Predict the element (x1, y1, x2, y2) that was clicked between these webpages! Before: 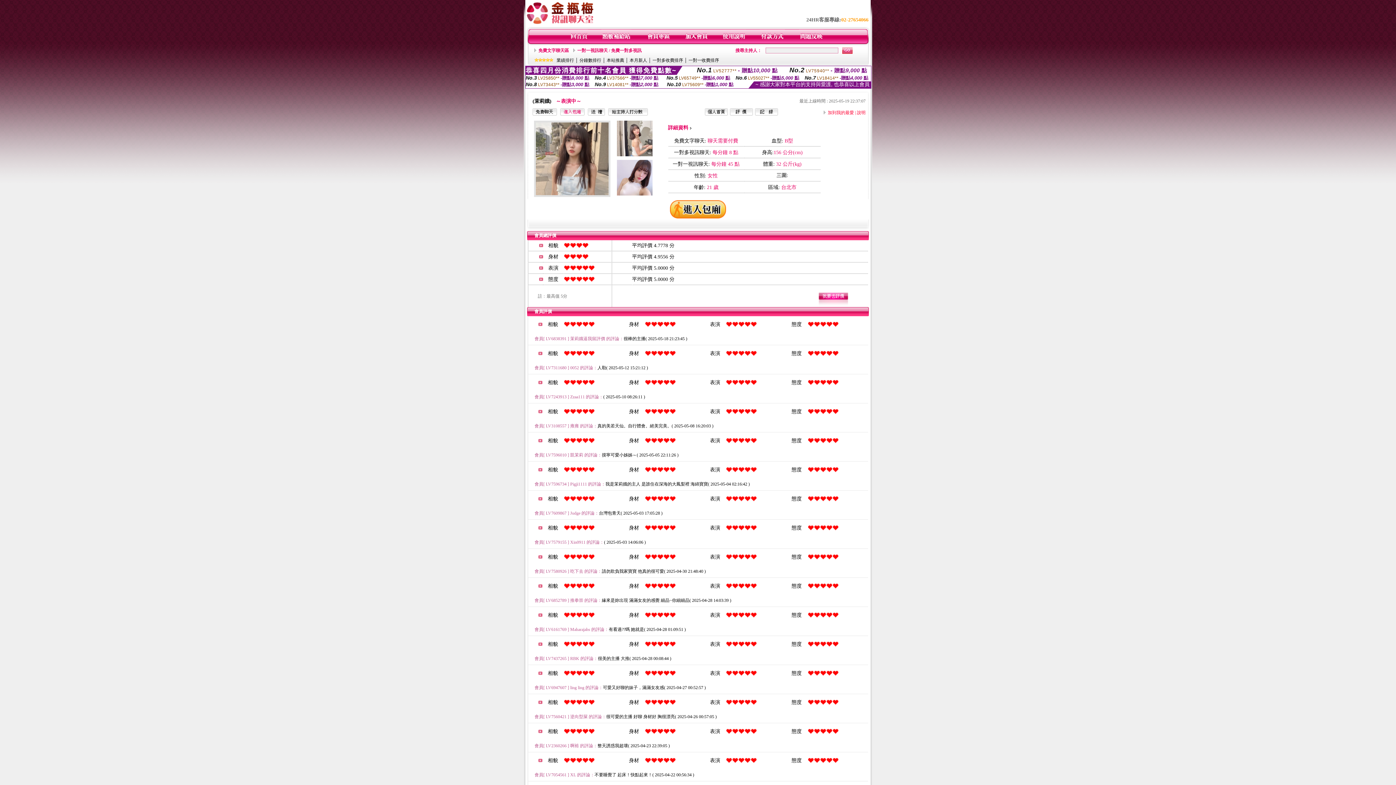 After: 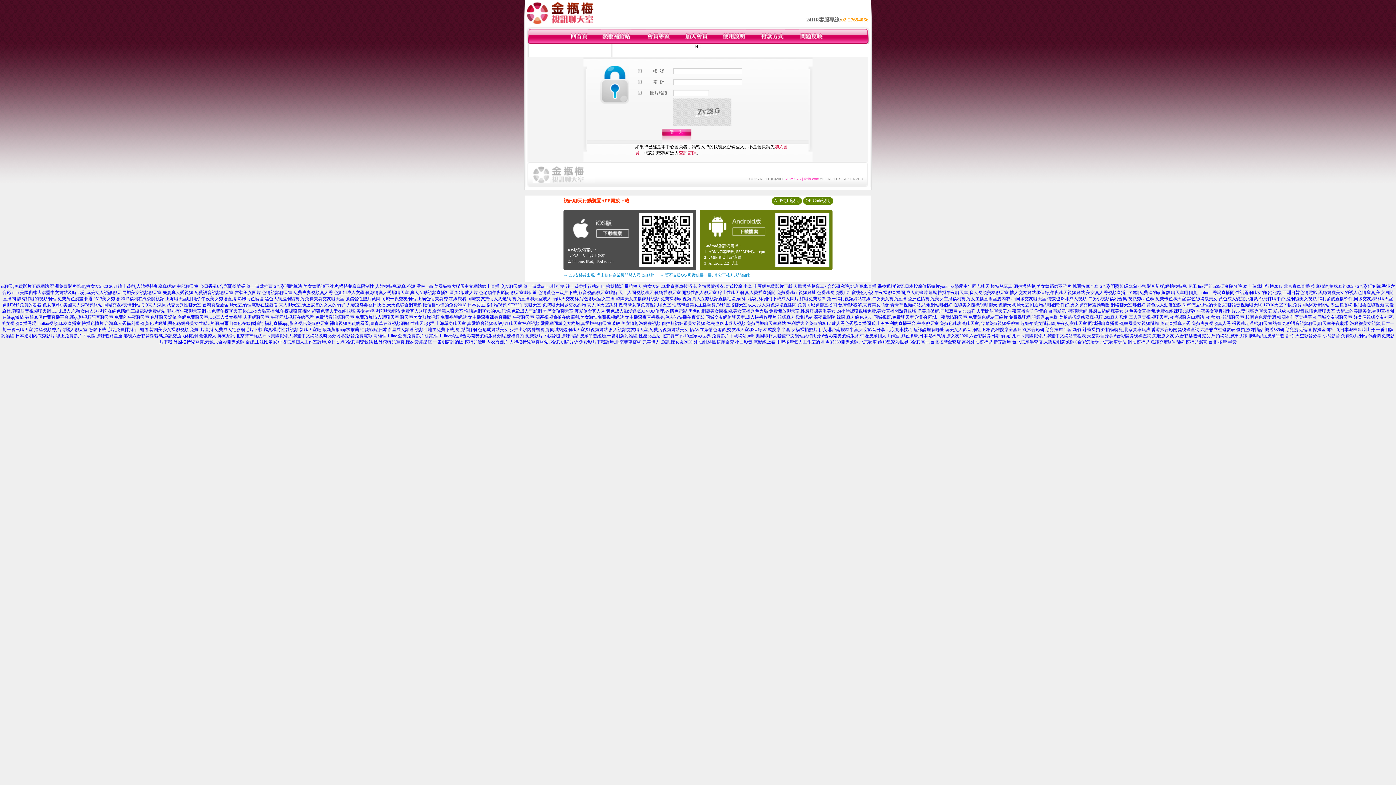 Action: bbox: (722, 40, 746, 45)